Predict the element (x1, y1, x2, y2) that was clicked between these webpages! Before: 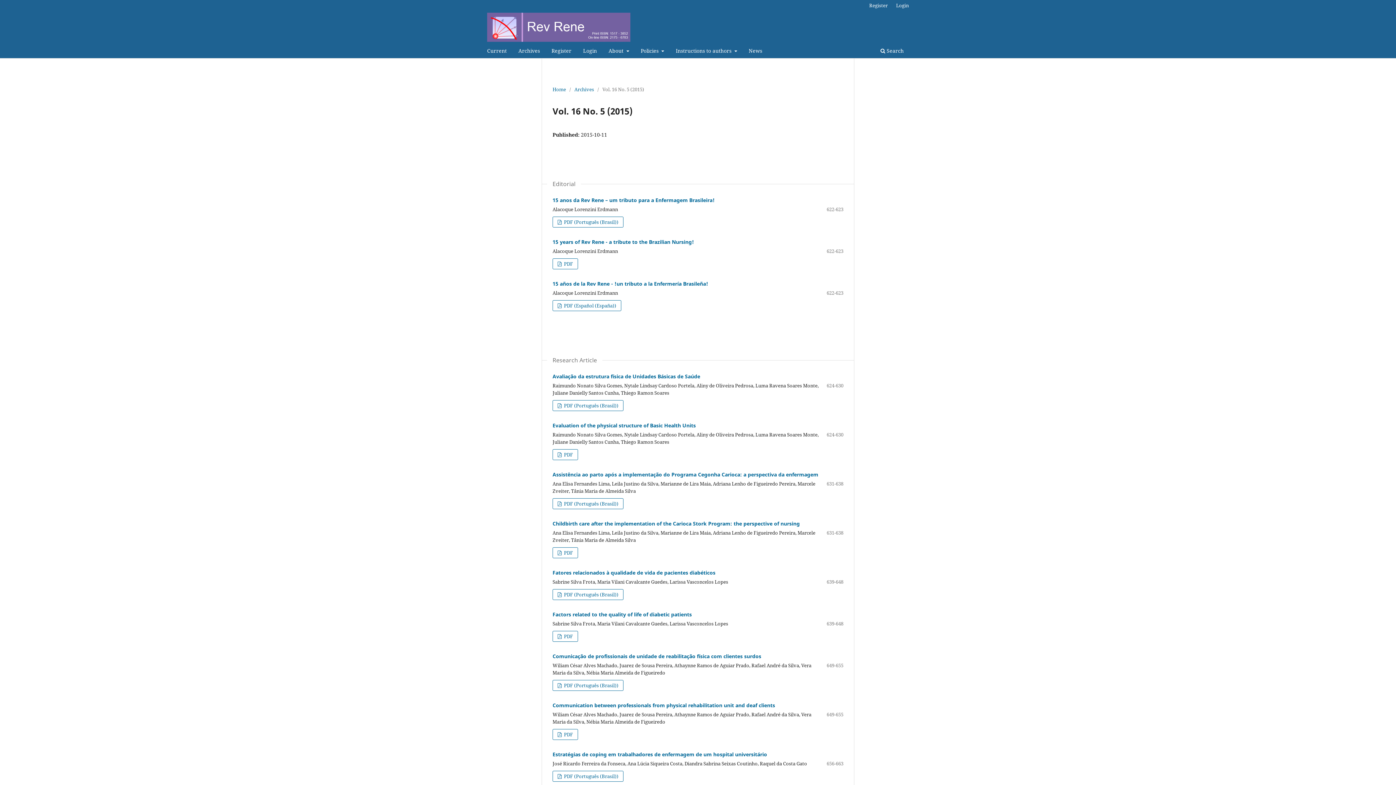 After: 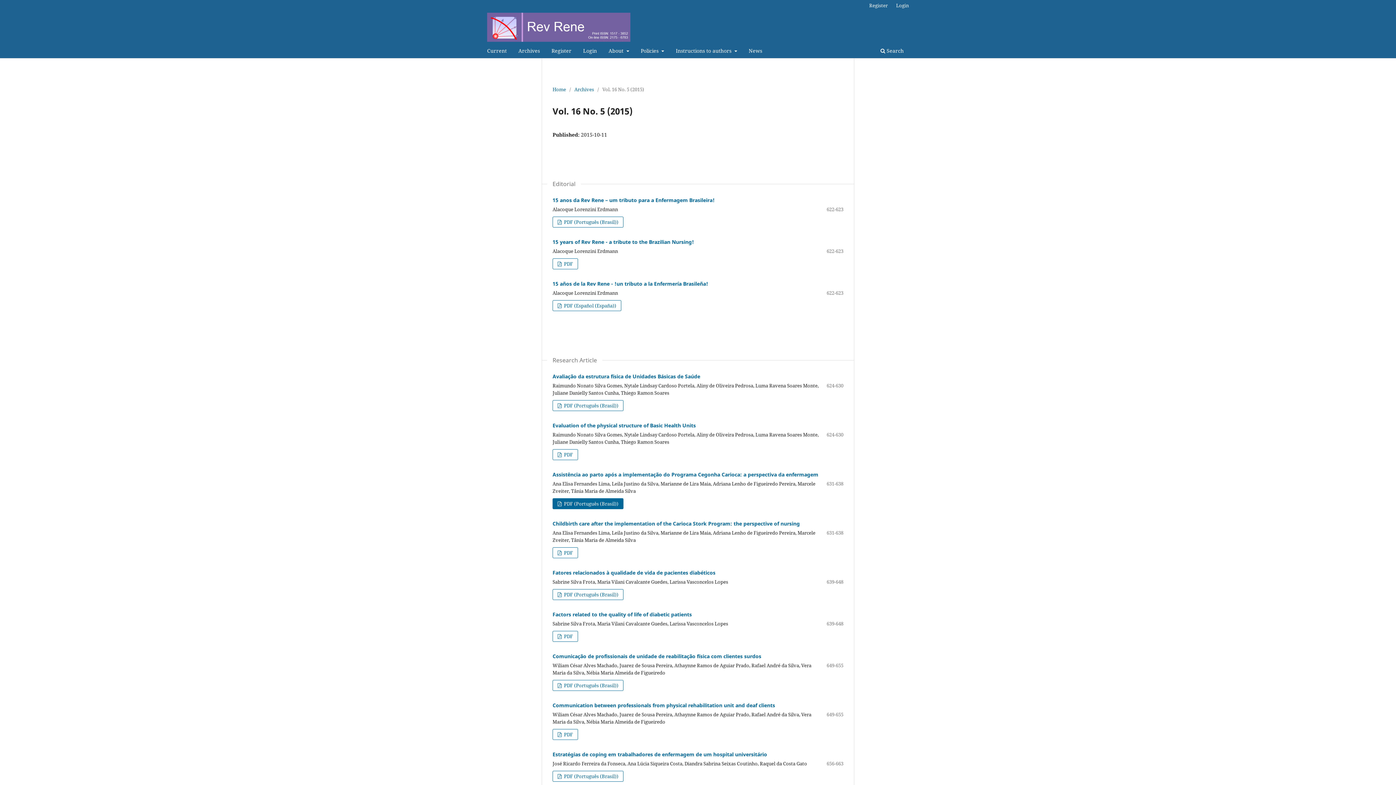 Action: label:  PDF (Português (Brasil)) bbox: (552, 498, 623, 509)